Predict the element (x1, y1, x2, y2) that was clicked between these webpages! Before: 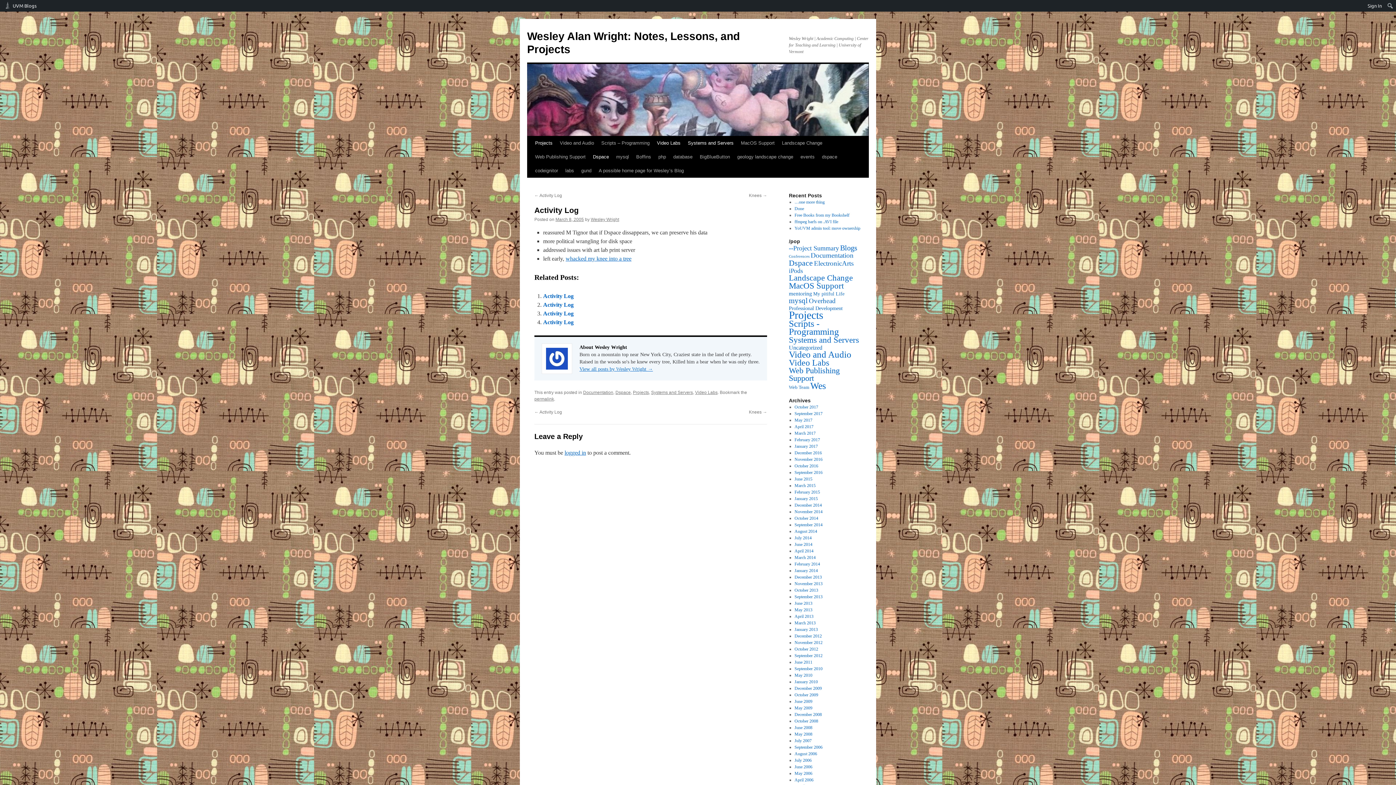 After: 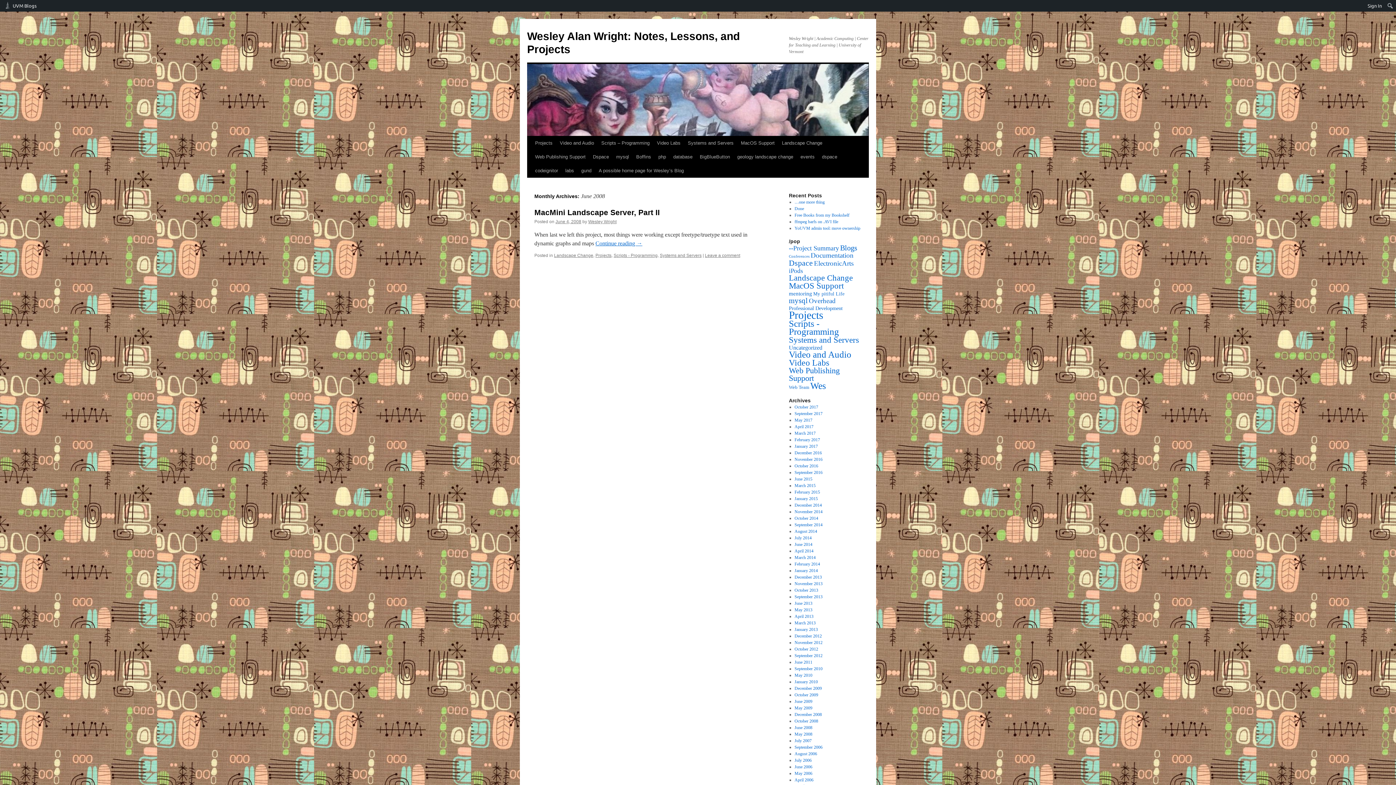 Action: label: June 2008 bbox: (794, 725, 812, 730)